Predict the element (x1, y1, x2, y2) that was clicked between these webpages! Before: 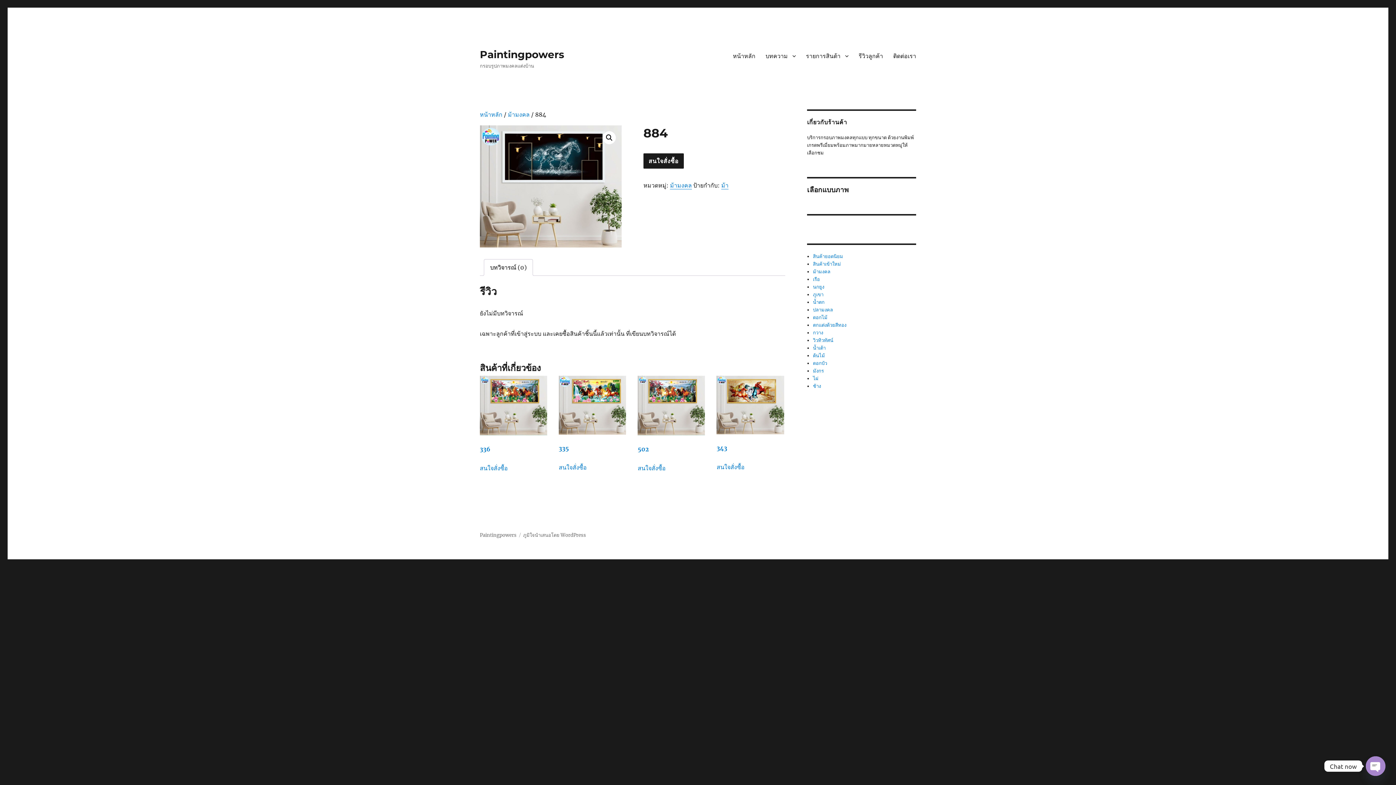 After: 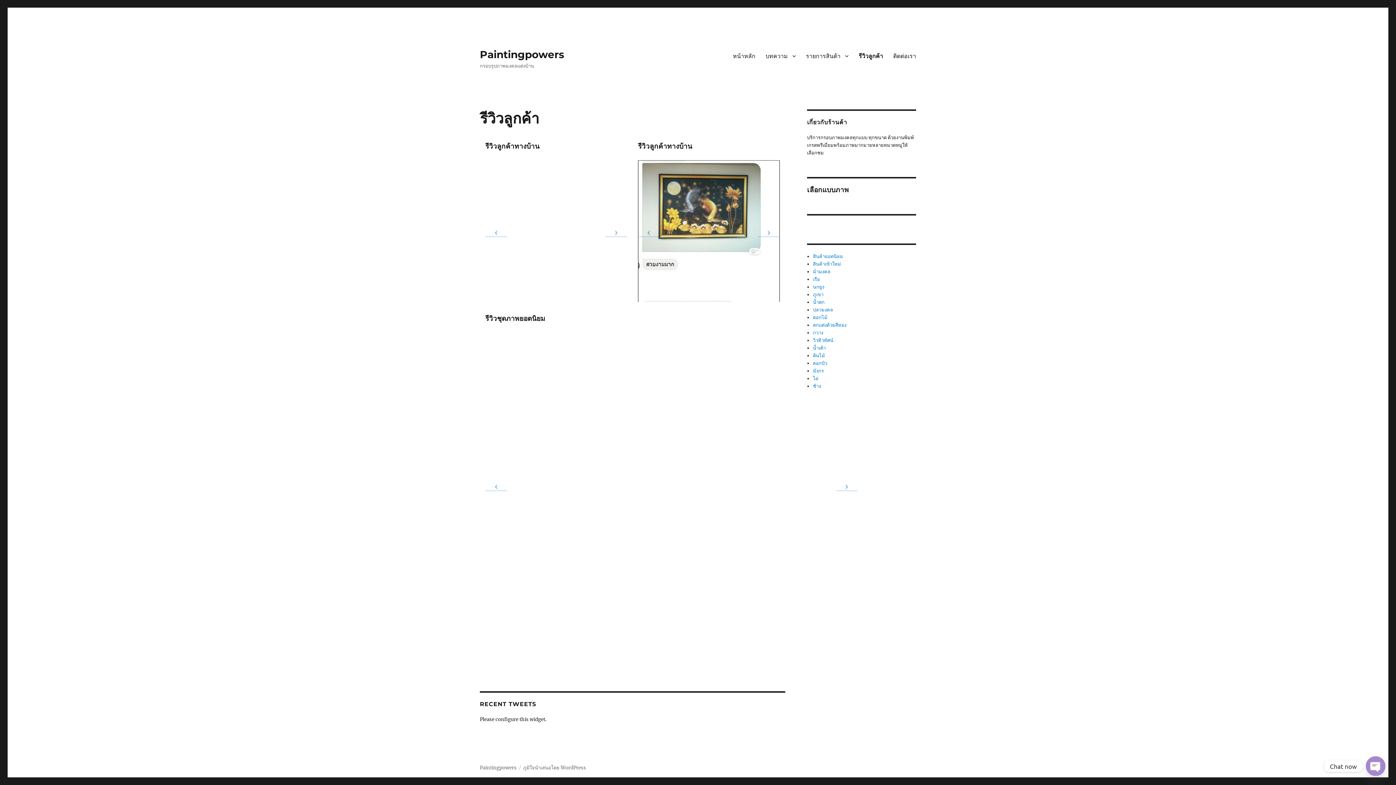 Action: label: รีวิวลูกค้า bbox: (853, 48, 888, 63)